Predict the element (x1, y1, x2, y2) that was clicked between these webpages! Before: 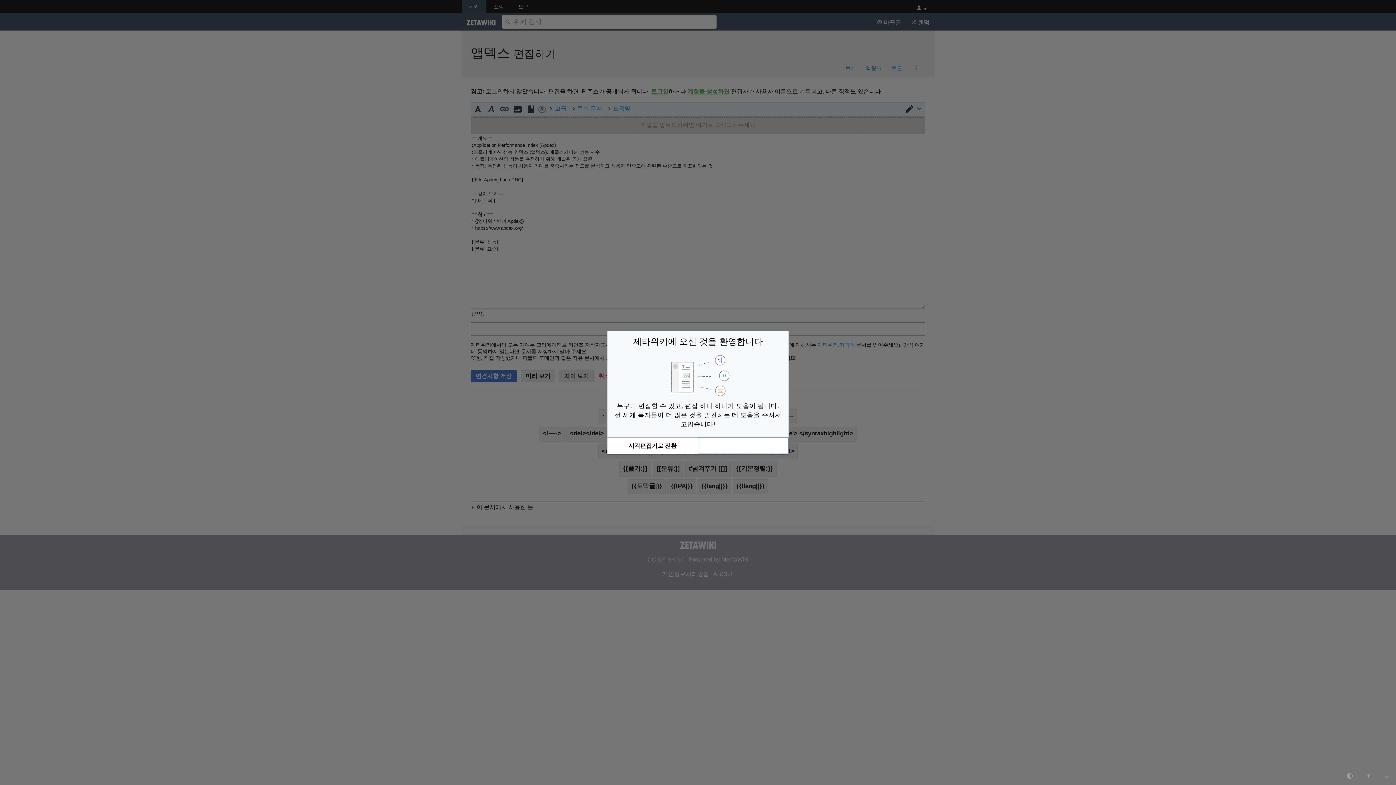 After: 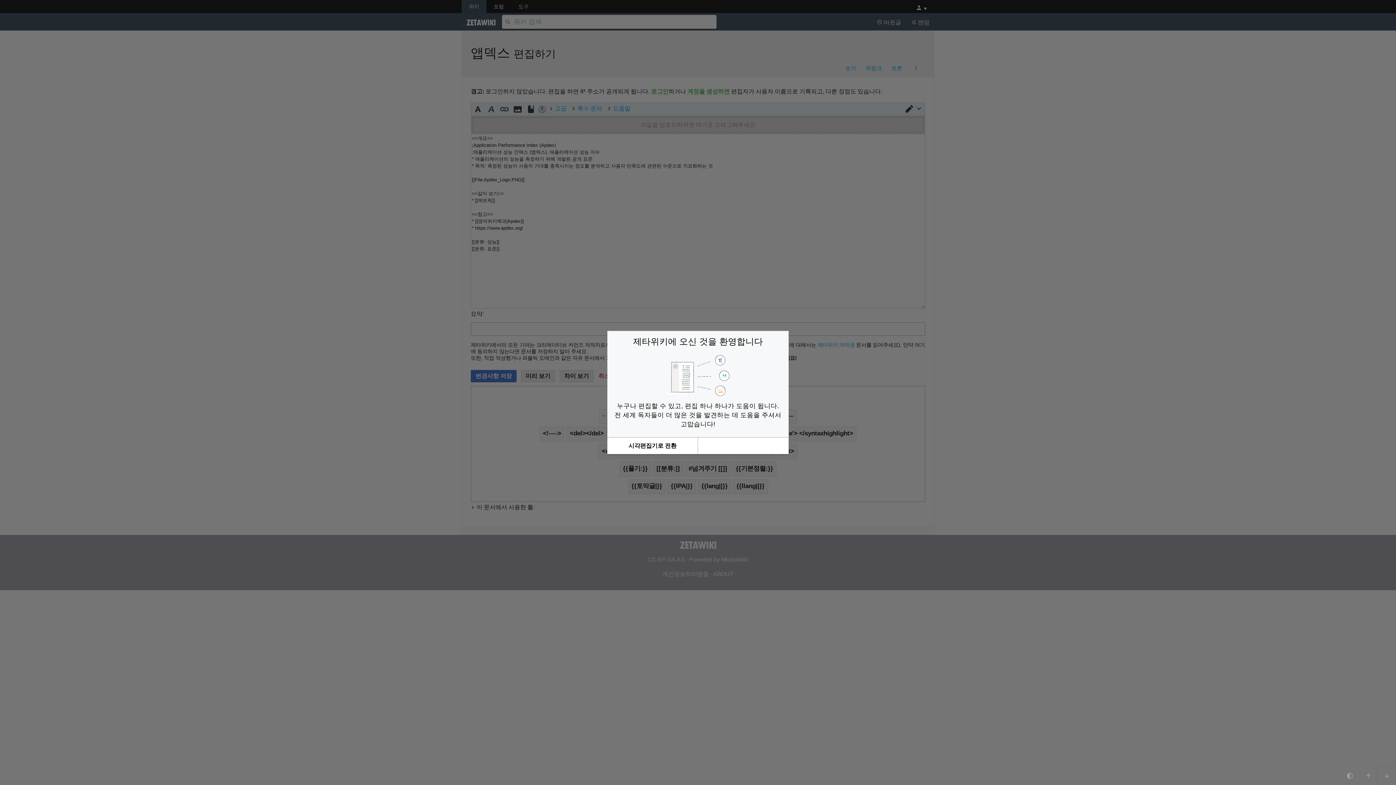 Action: bbox: (1378, 767, 1396, 785)